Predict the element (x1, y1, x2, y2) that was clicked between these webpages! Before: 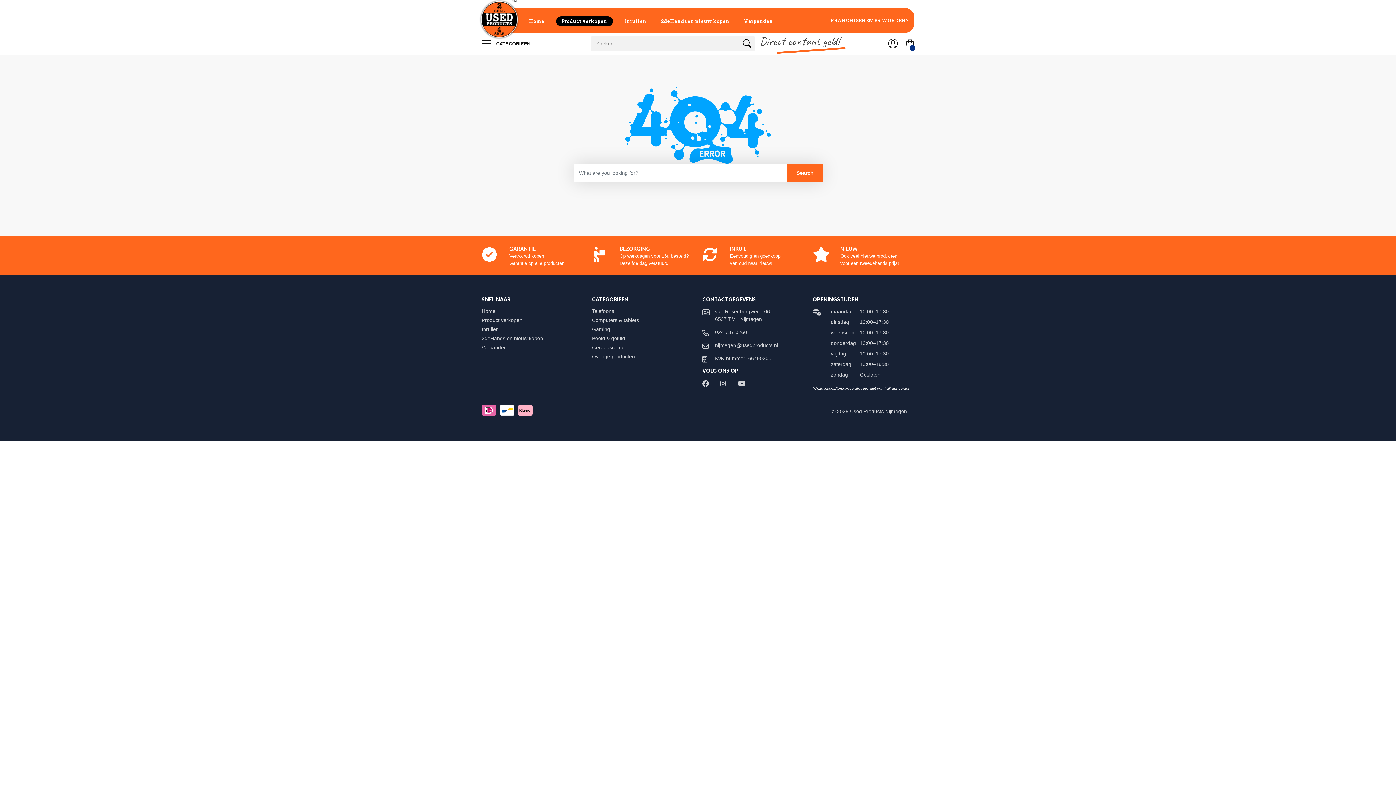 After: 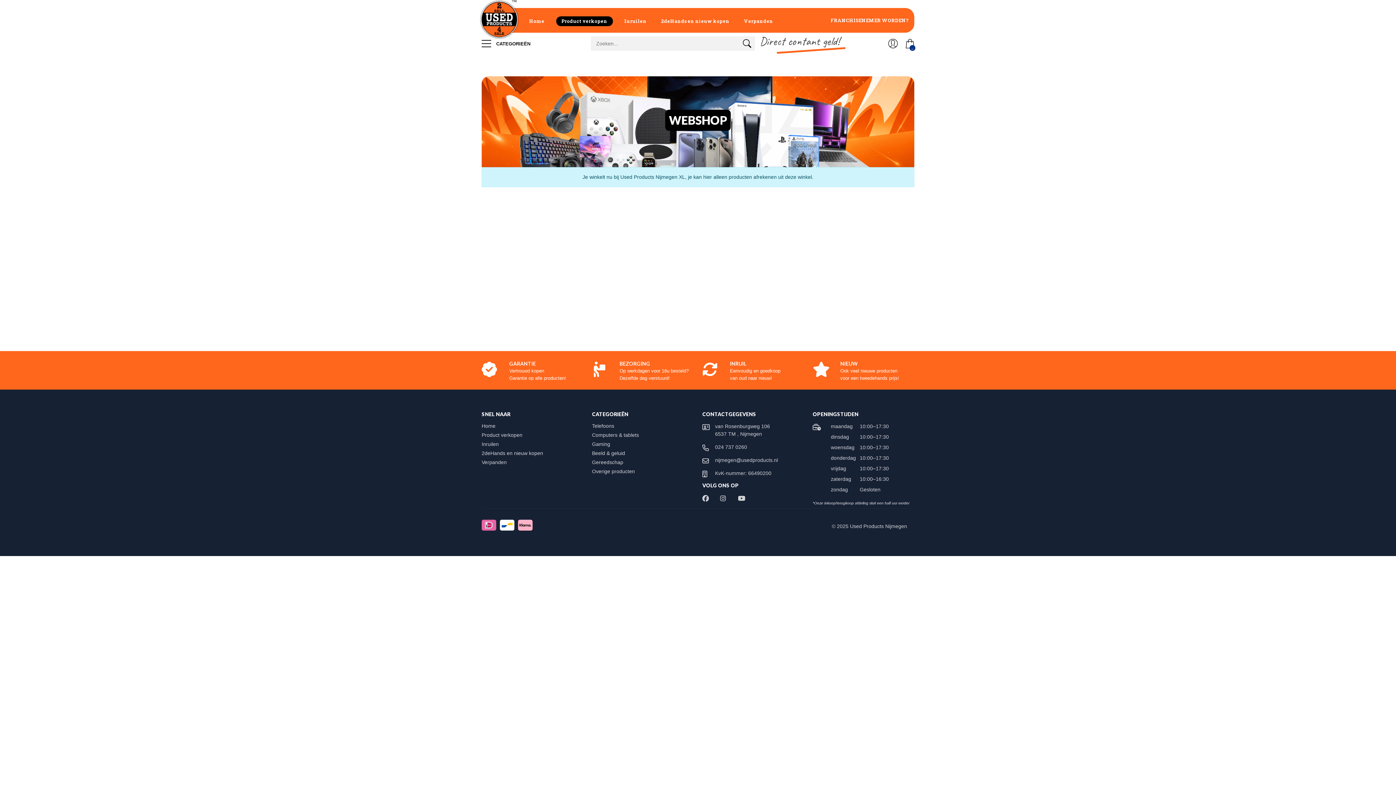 Action: label: Gaming bbox: (592, 326, 617, 332)